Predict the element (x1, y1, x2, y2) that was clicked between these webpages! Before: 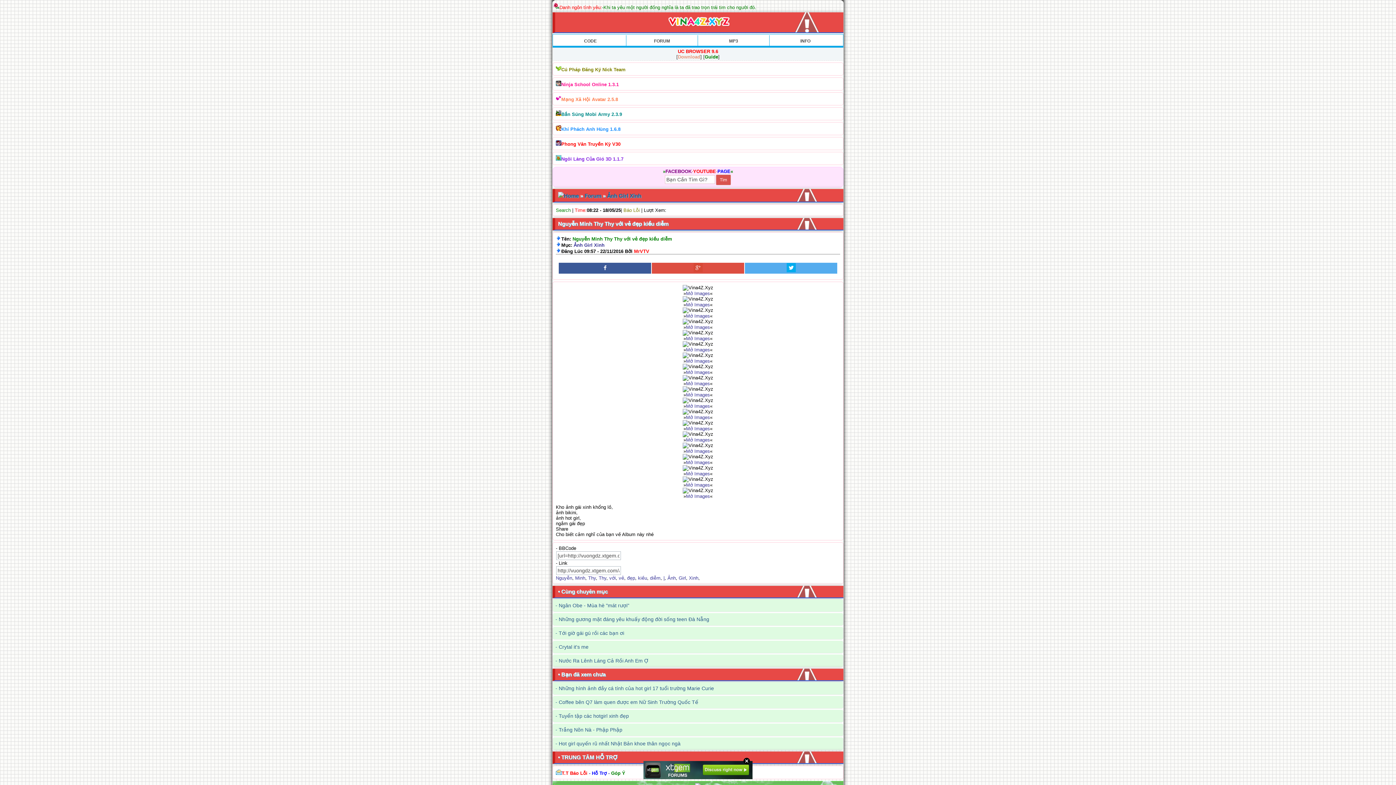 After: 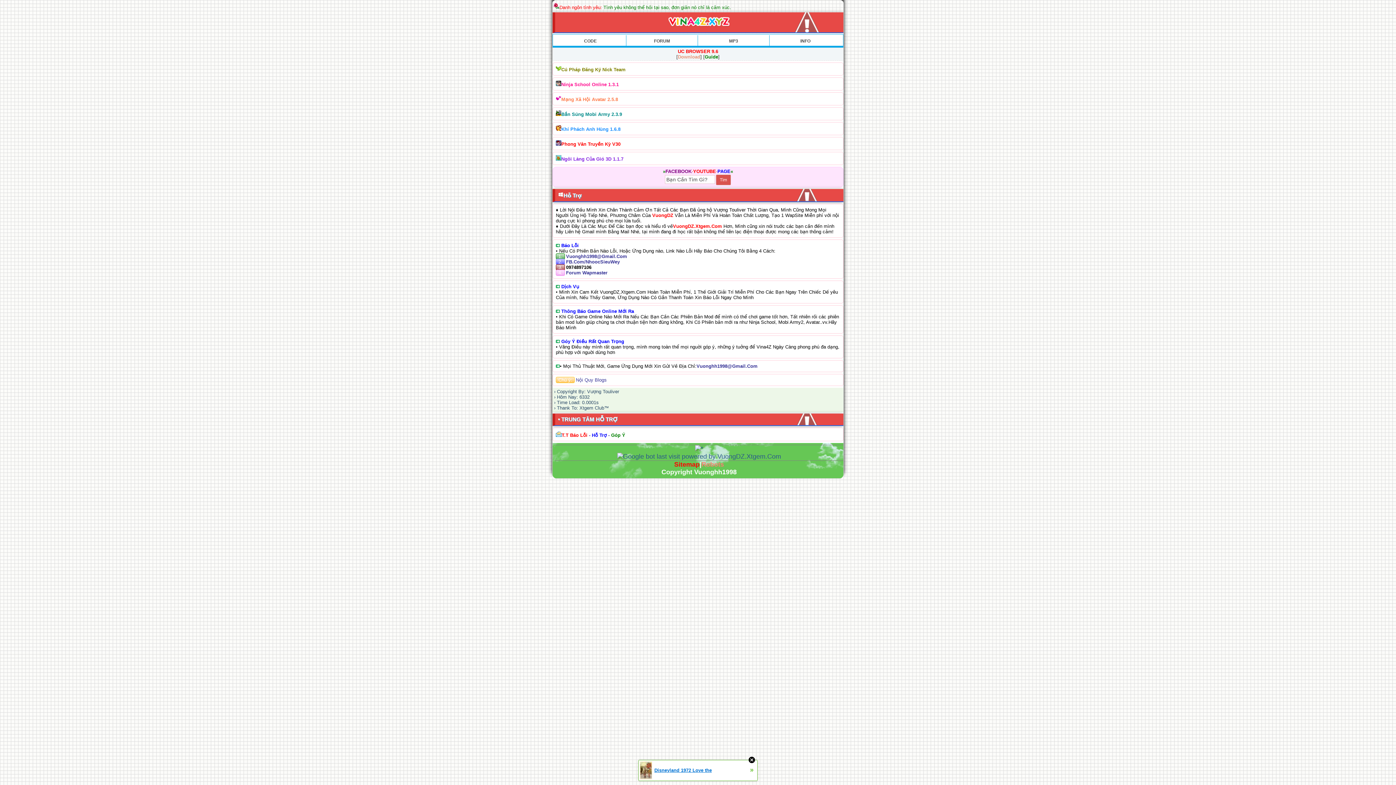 Action: bbox: (561, 770, 625, 776) label: T.T Báo Lỗi - Hỗ Trợ - Góp Ý